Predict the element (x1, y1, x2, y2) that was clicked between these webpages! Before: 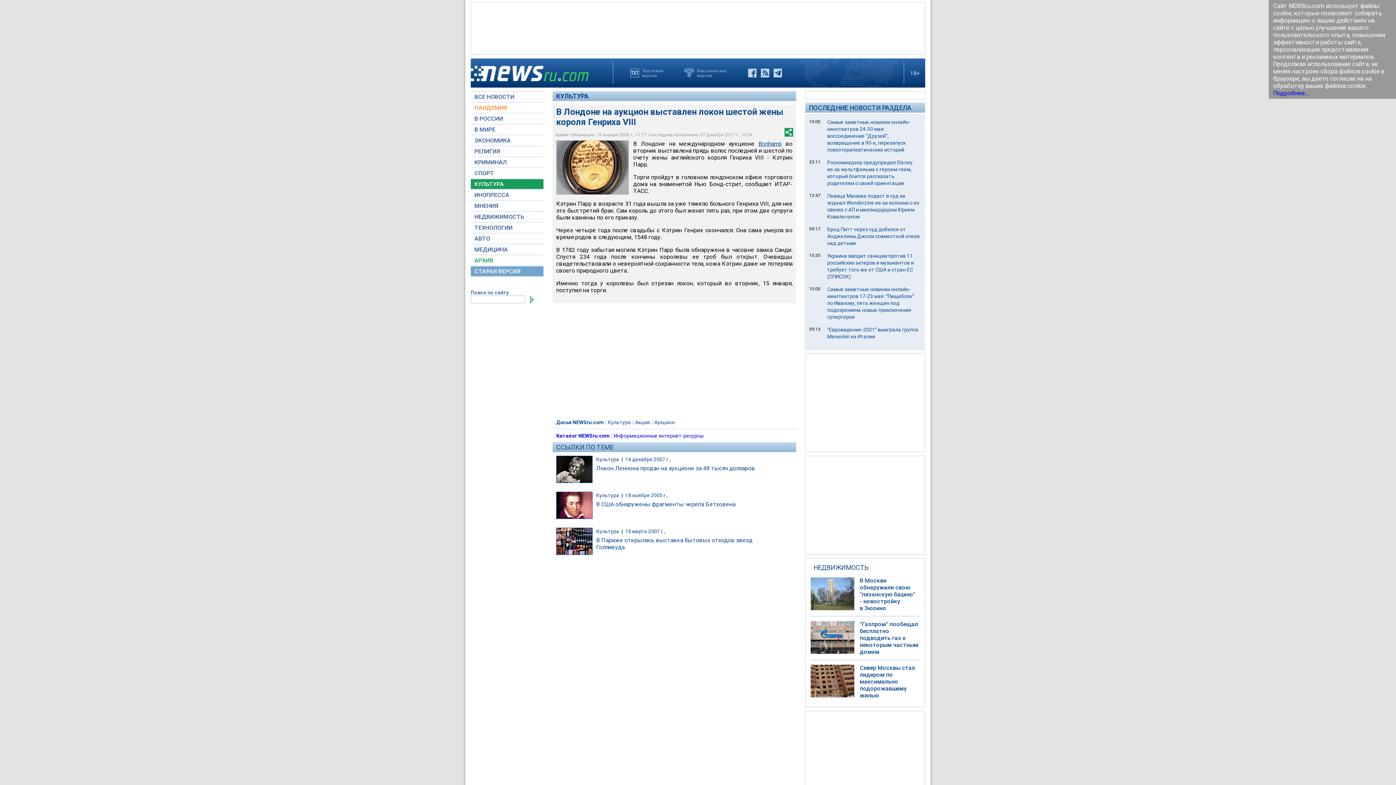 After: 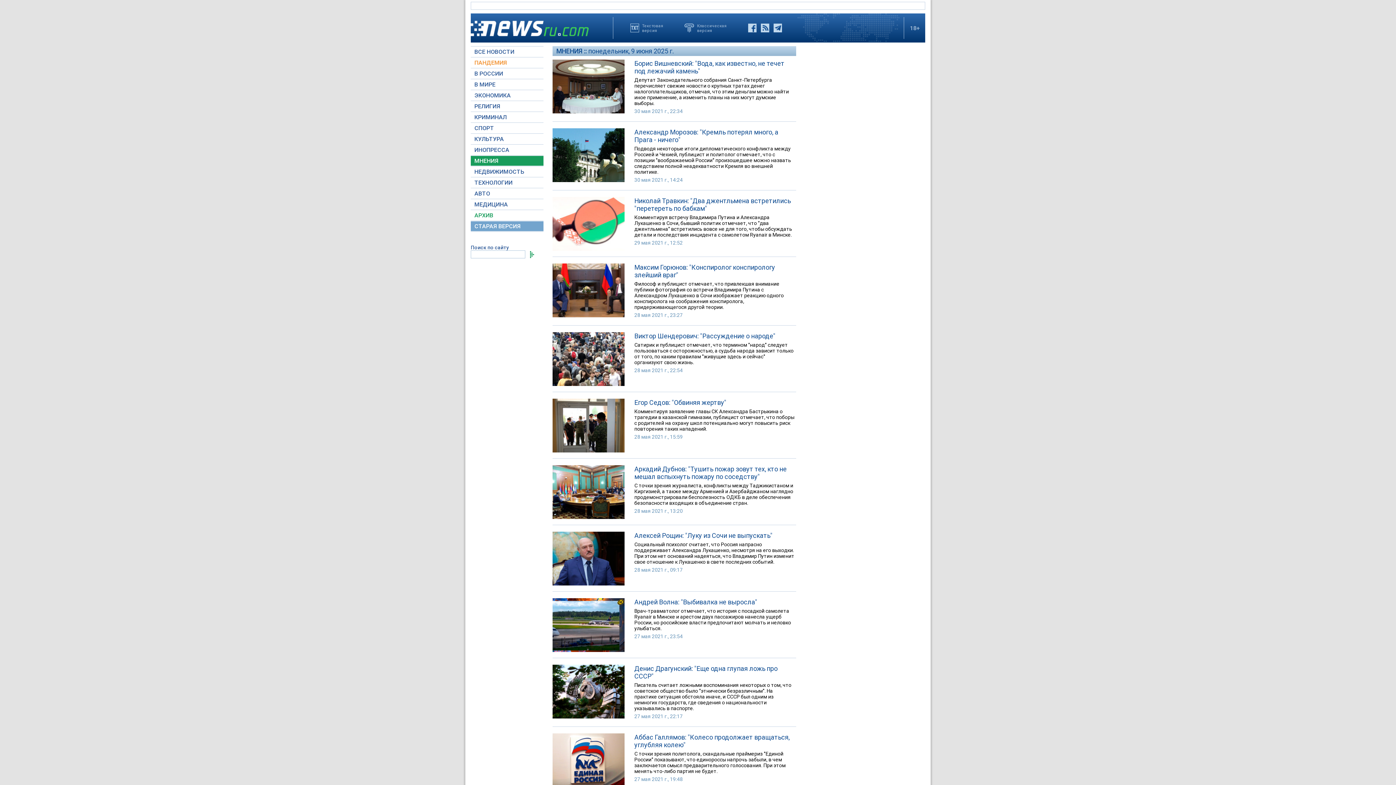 Action: label: МНЕНИЯ bbox: (470, 201, 543, 210)